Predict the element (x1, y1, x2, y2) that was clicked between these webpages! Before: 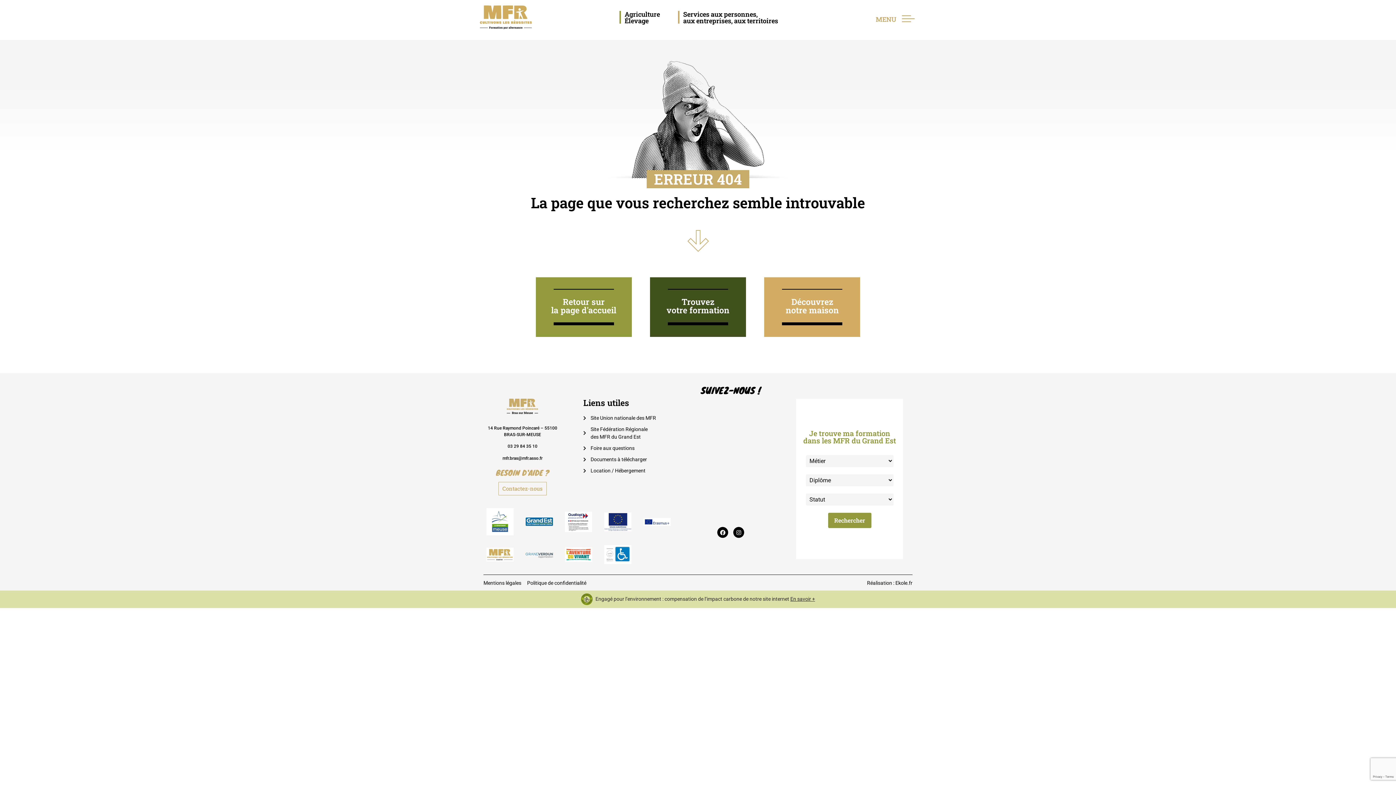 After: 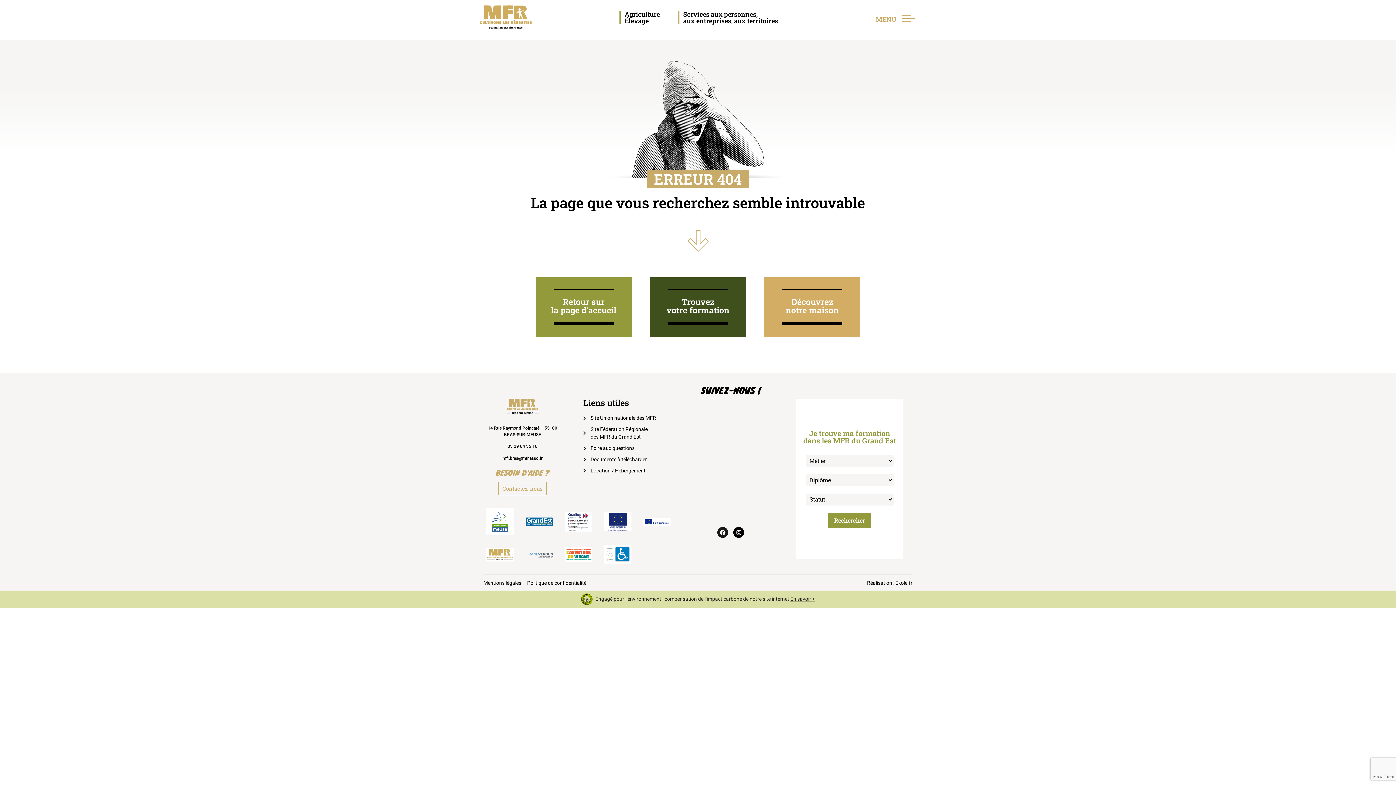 Action: label: Facebook bbox: (717, 527, 728, 538)